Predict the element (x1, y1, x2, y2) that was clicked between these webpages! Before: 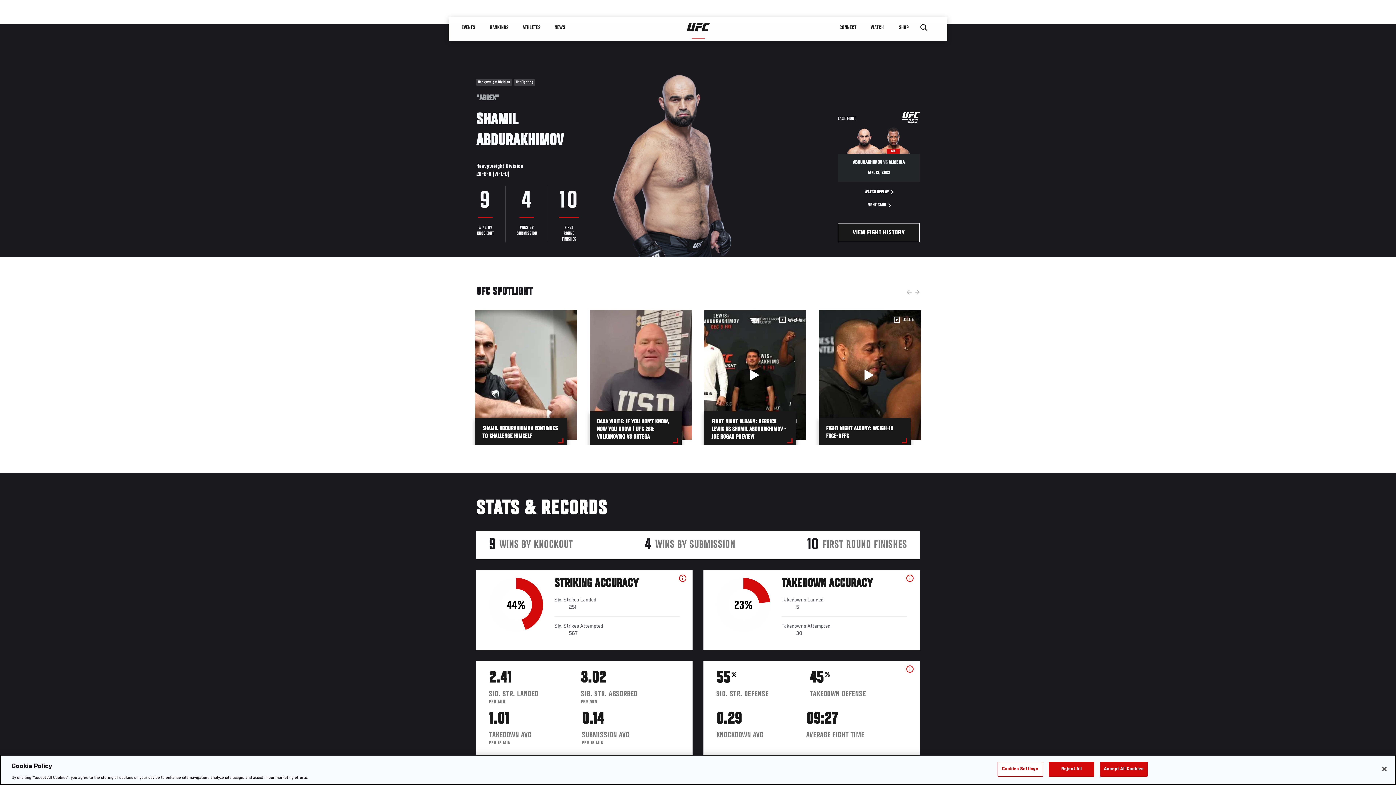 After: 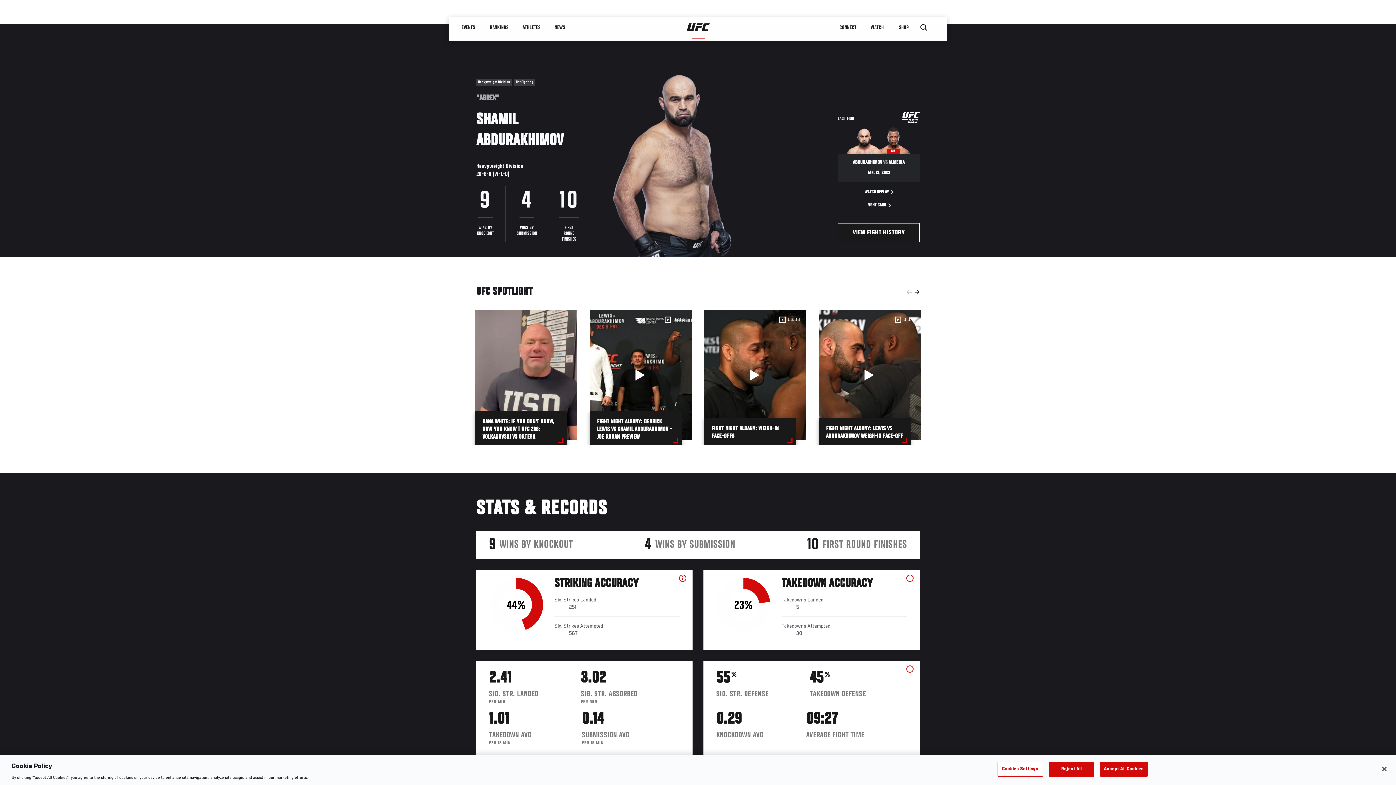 Action: bbox: (914, 289, 920, 294) label: Next